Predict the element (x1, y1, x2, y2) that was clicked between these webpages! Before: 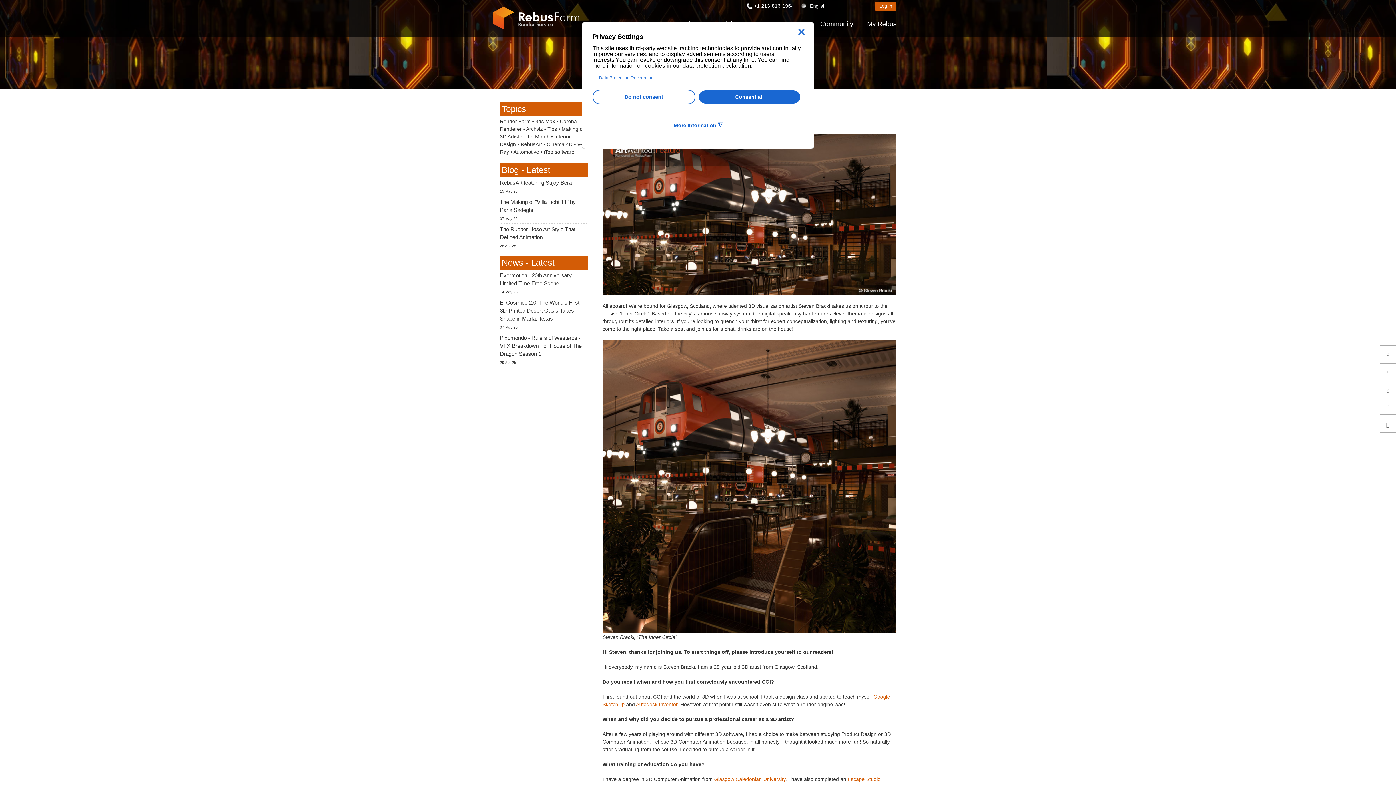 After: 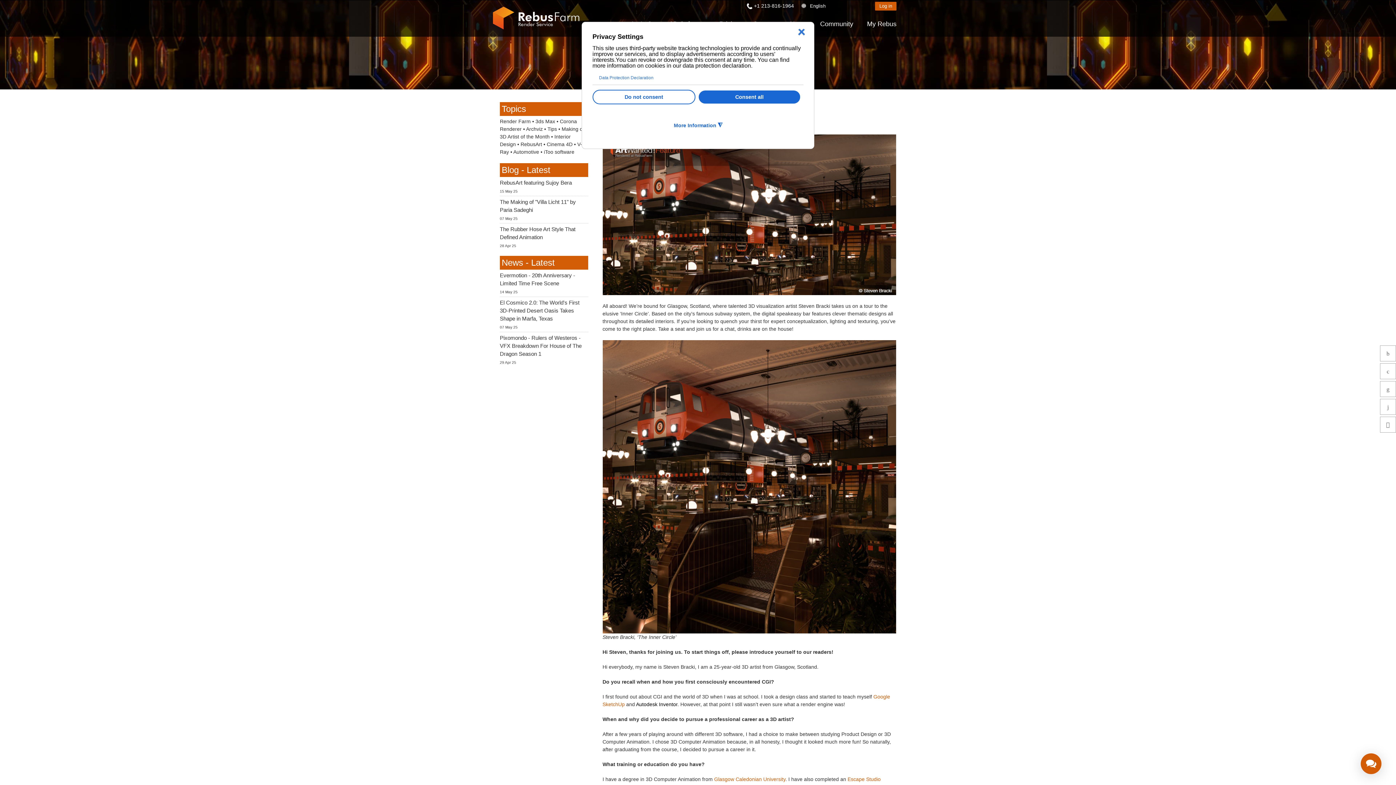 Action: bbox: (636, 701, 677, 707) label: Autodesk Inventor